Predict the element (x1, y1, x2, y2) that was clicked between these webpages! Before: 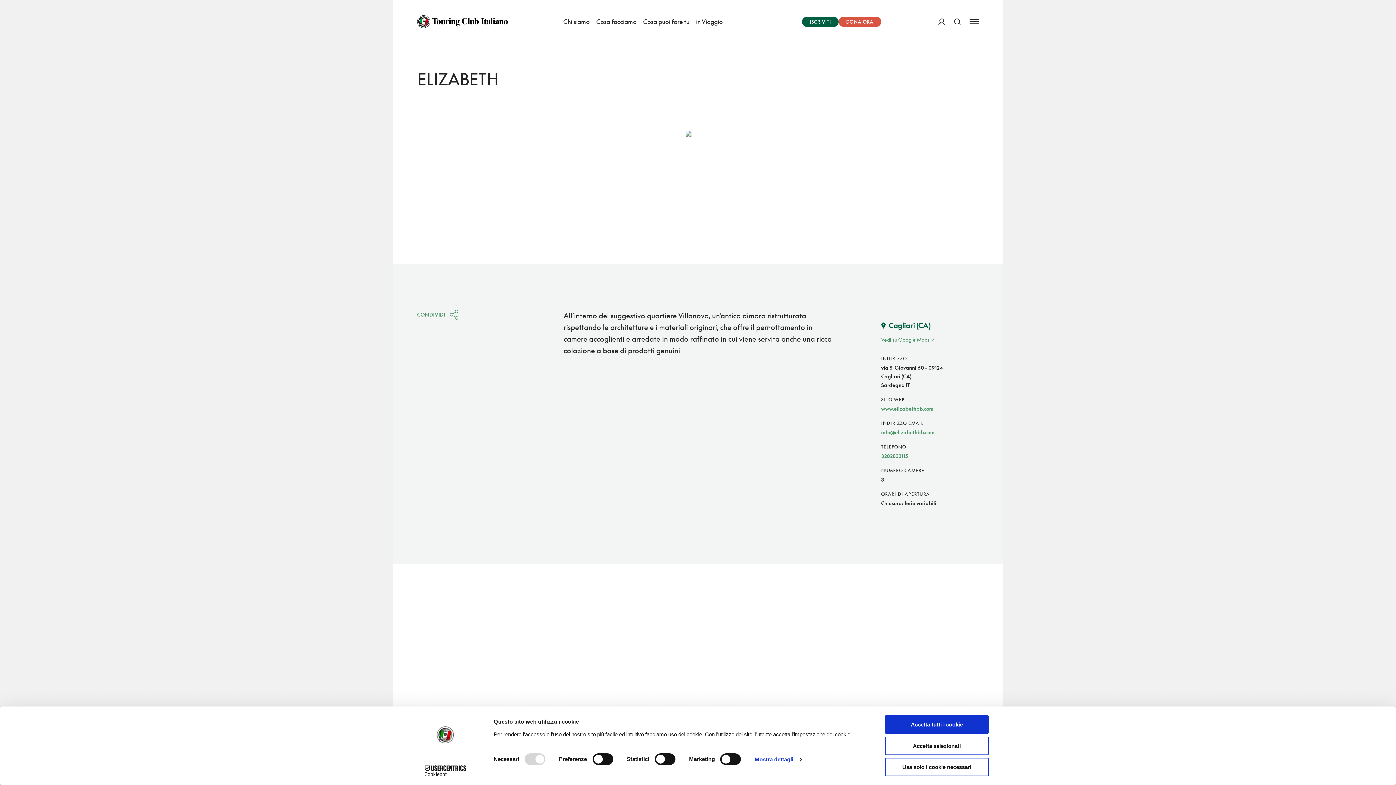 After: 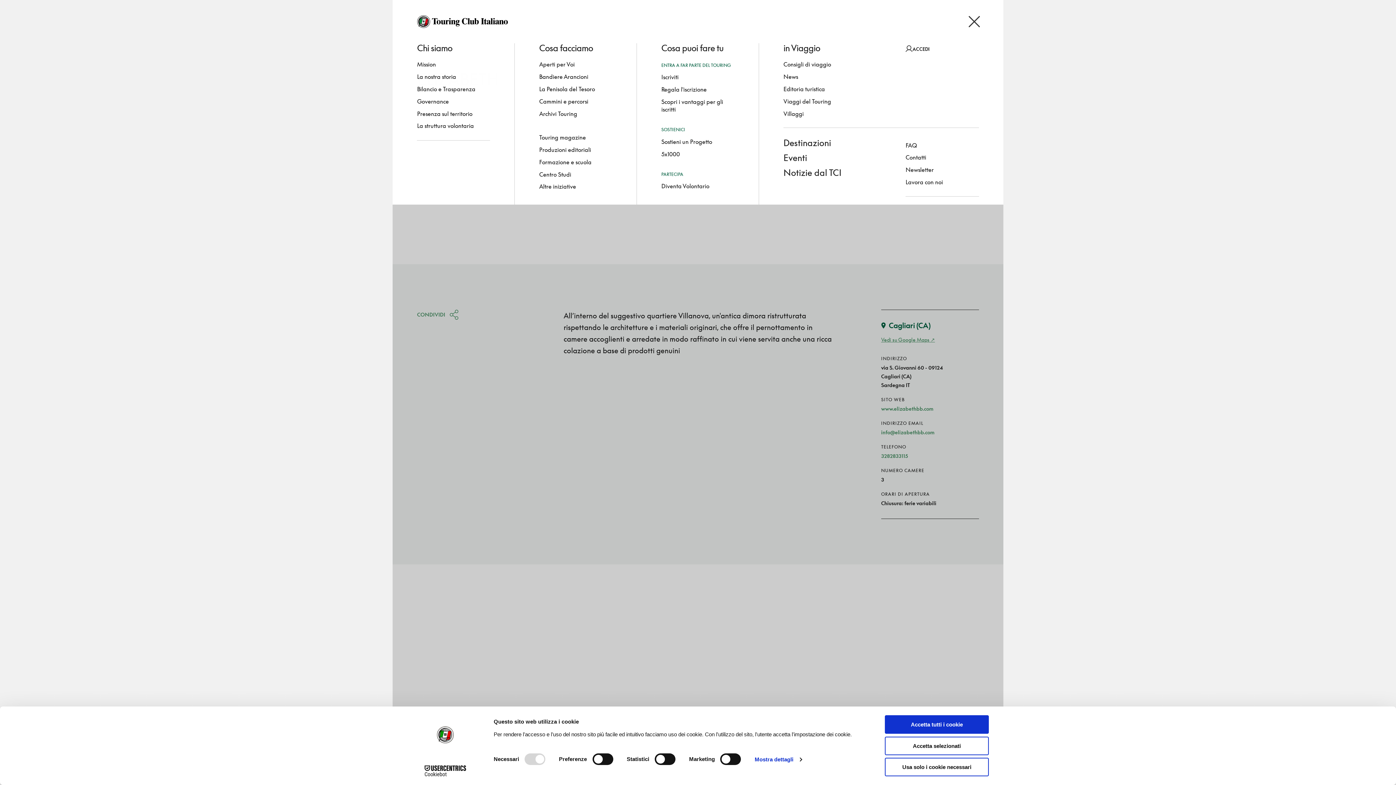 Action: bbox: (969, 10, 979, 33) label: Apri Menu